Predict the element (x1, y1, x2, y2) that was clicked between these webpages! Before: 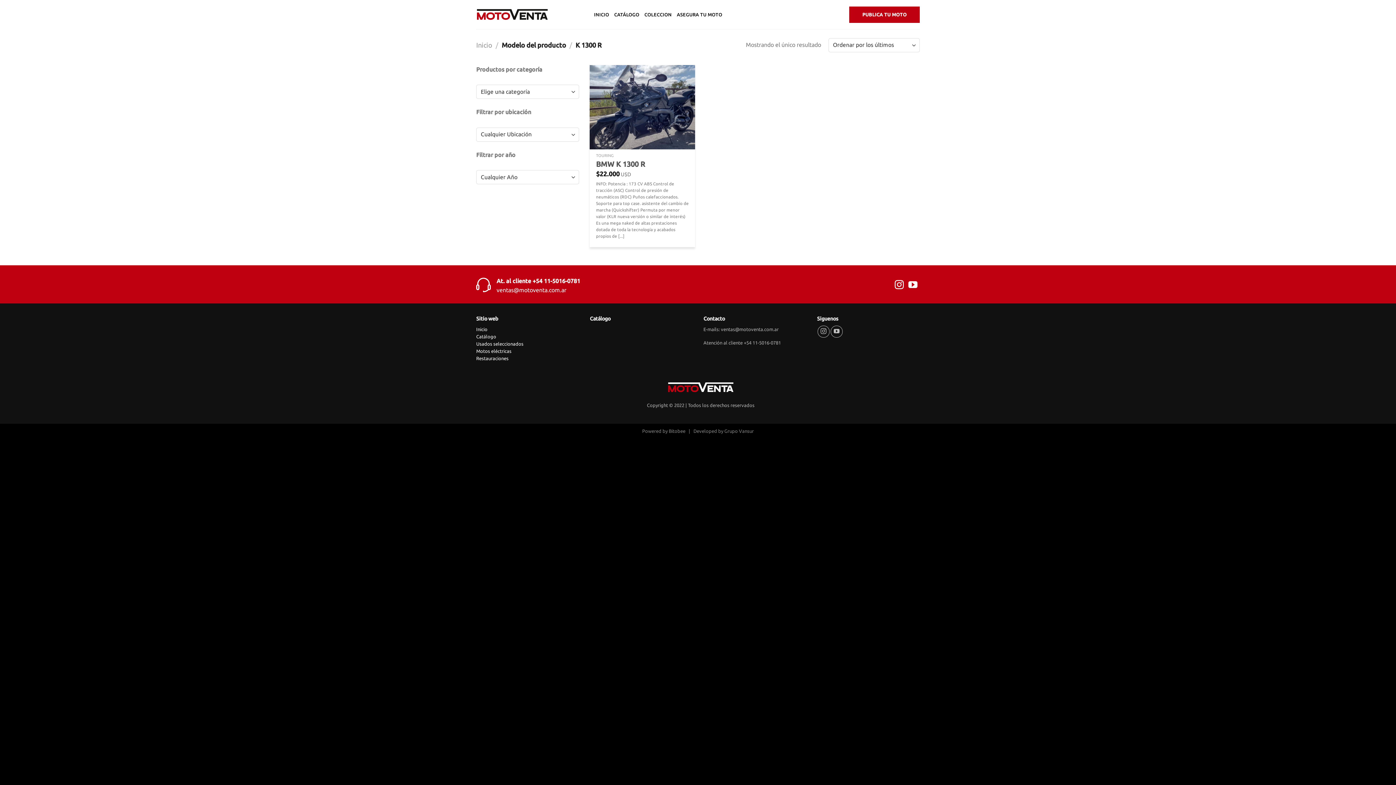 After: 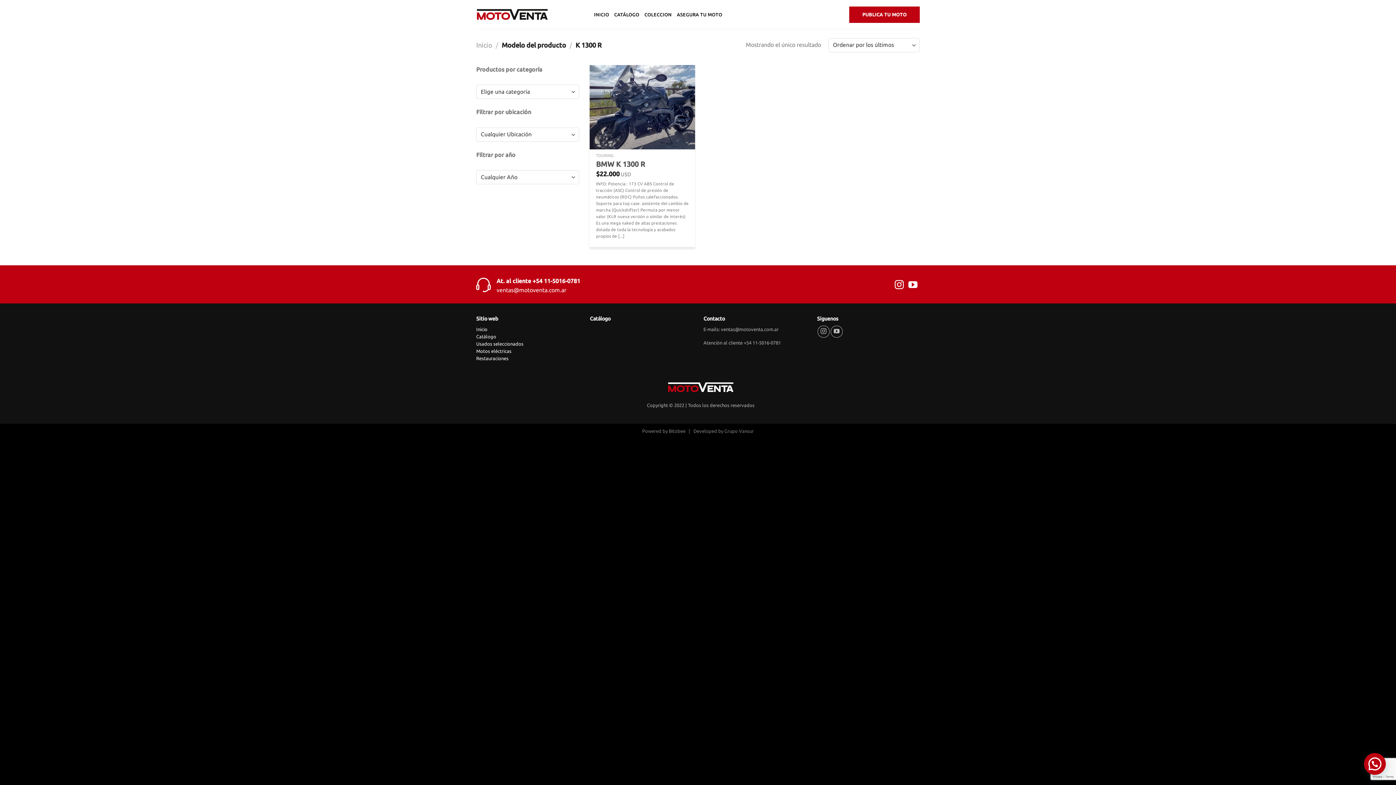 Action: label: Síguenos en Instagram bbox: (895, 280, 904, 290)